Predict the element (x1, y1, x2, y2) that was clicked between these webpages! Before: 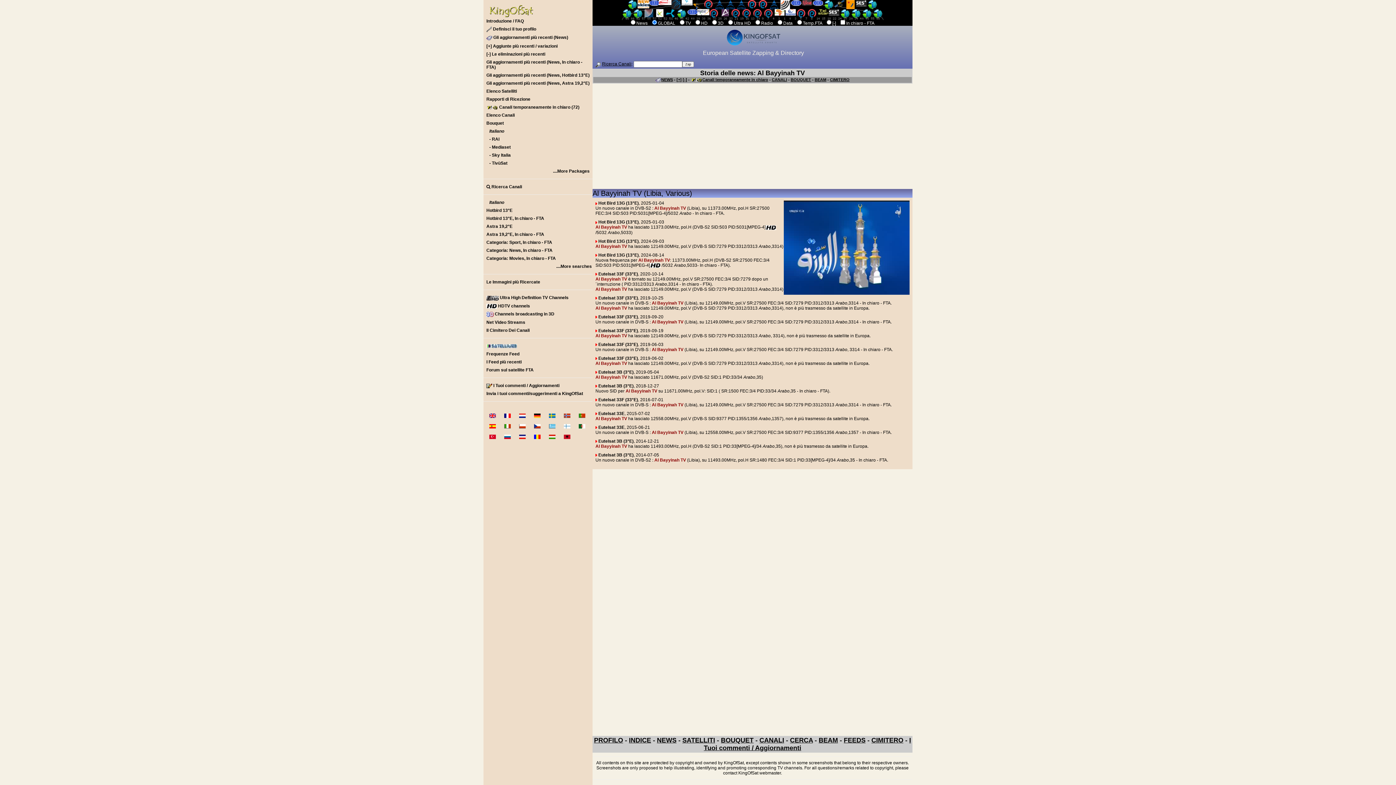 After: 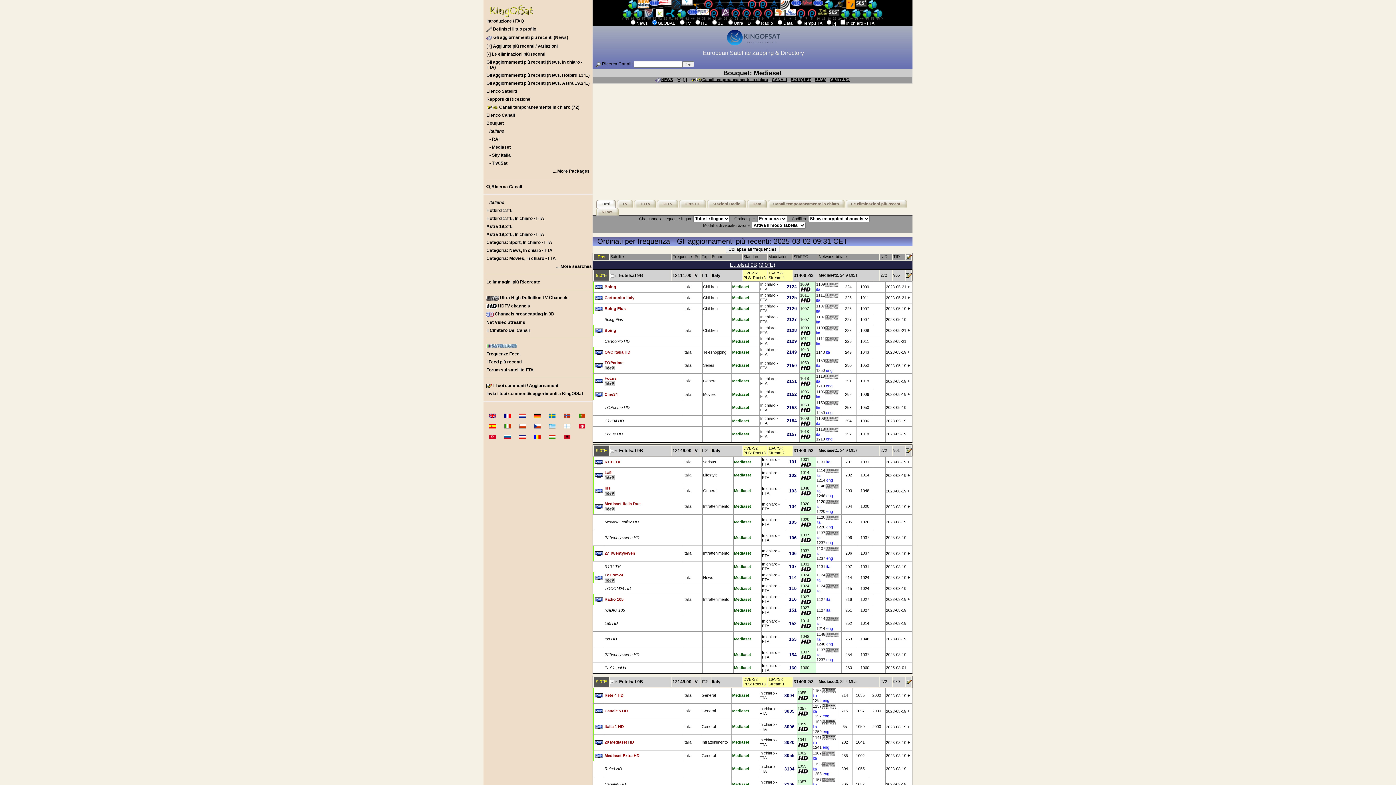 Action: bbox: (483, 143, 592, 151) label: - Mediaset